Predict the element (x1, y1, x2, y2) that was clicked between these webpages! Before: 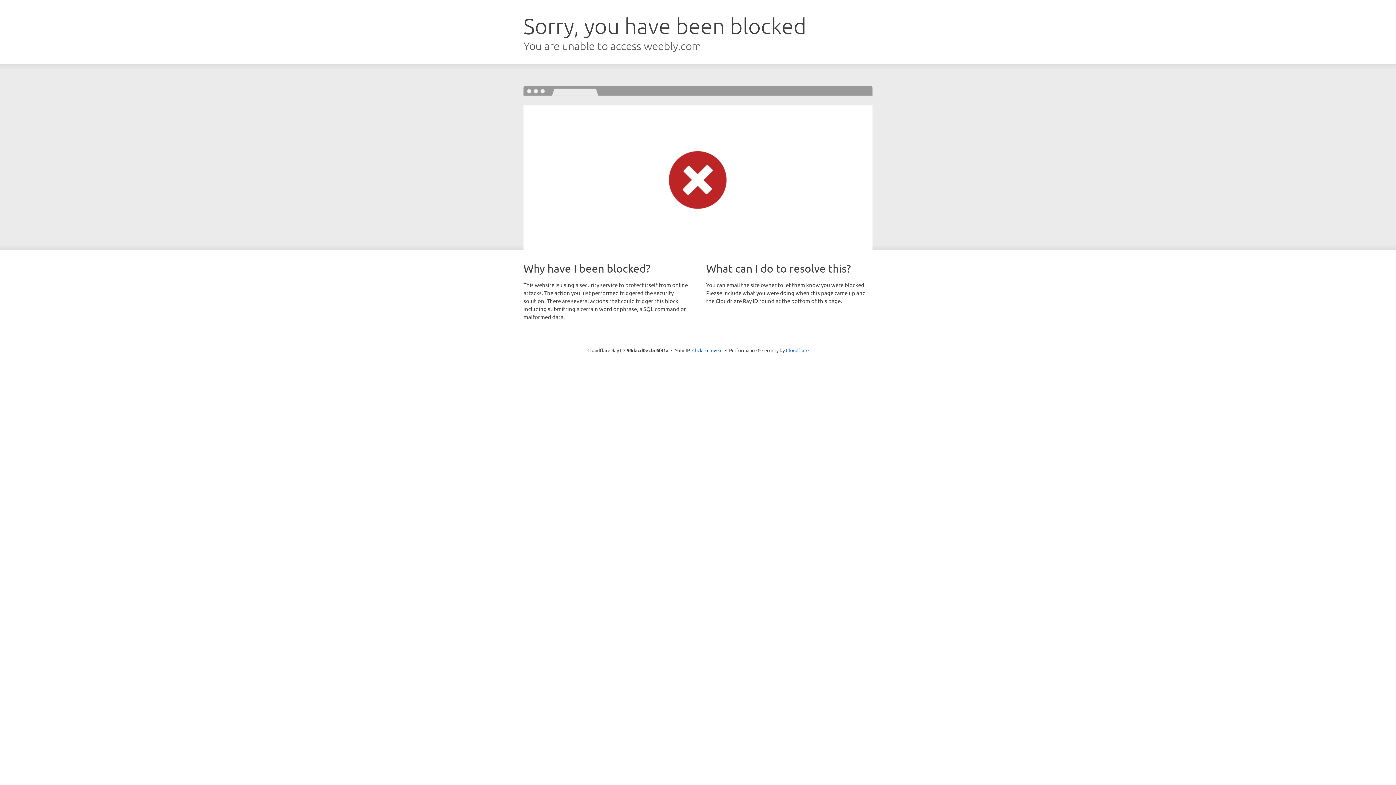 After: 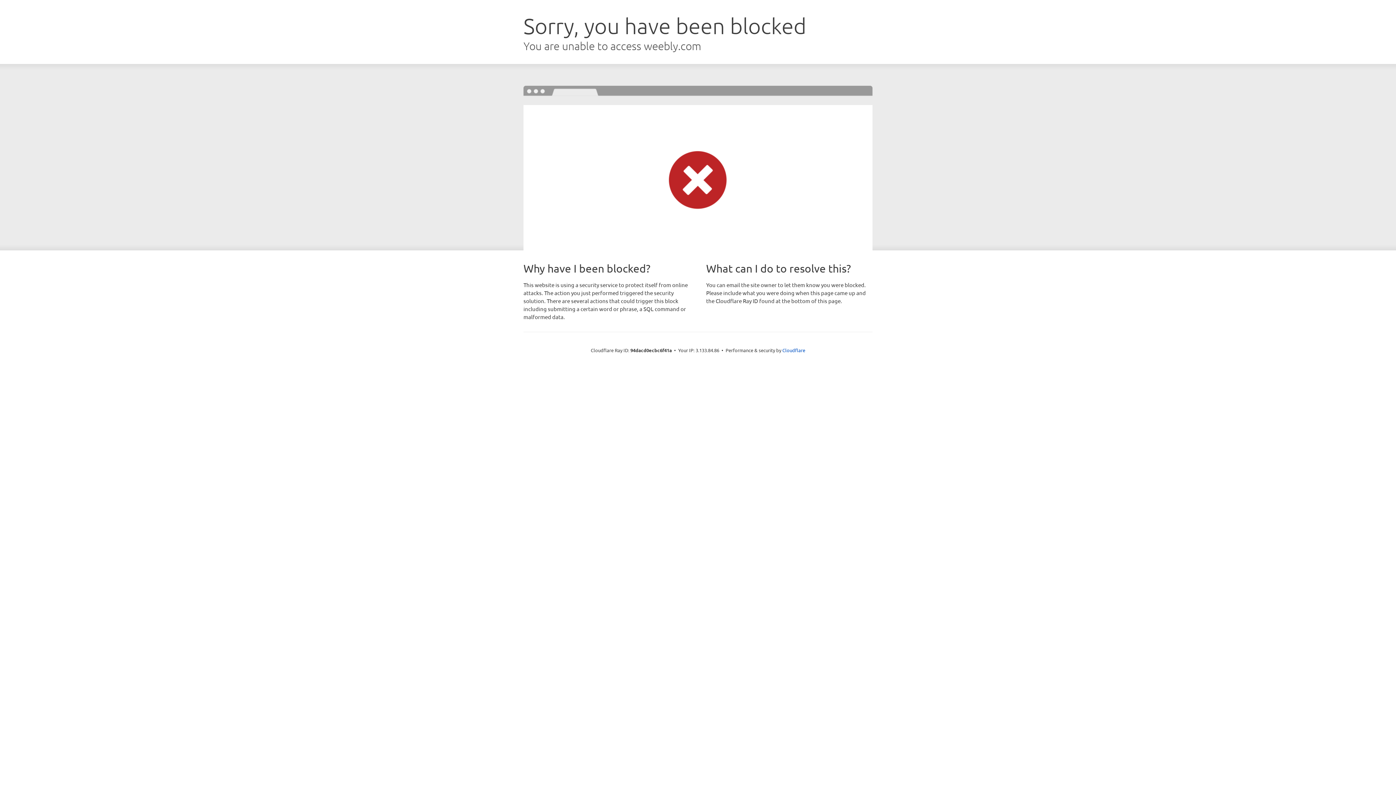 Action: label: Click to reveal bbox: (692, 346, 722, 353)